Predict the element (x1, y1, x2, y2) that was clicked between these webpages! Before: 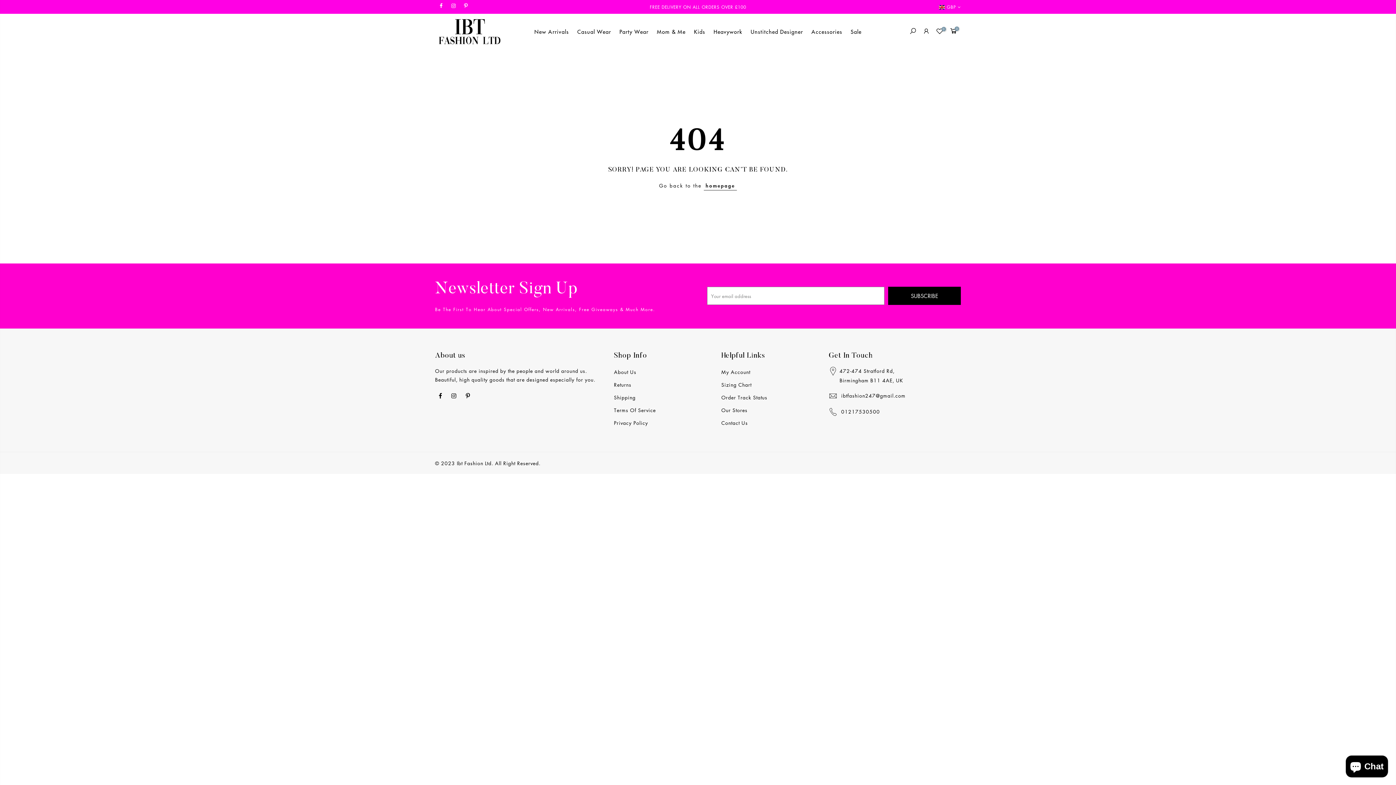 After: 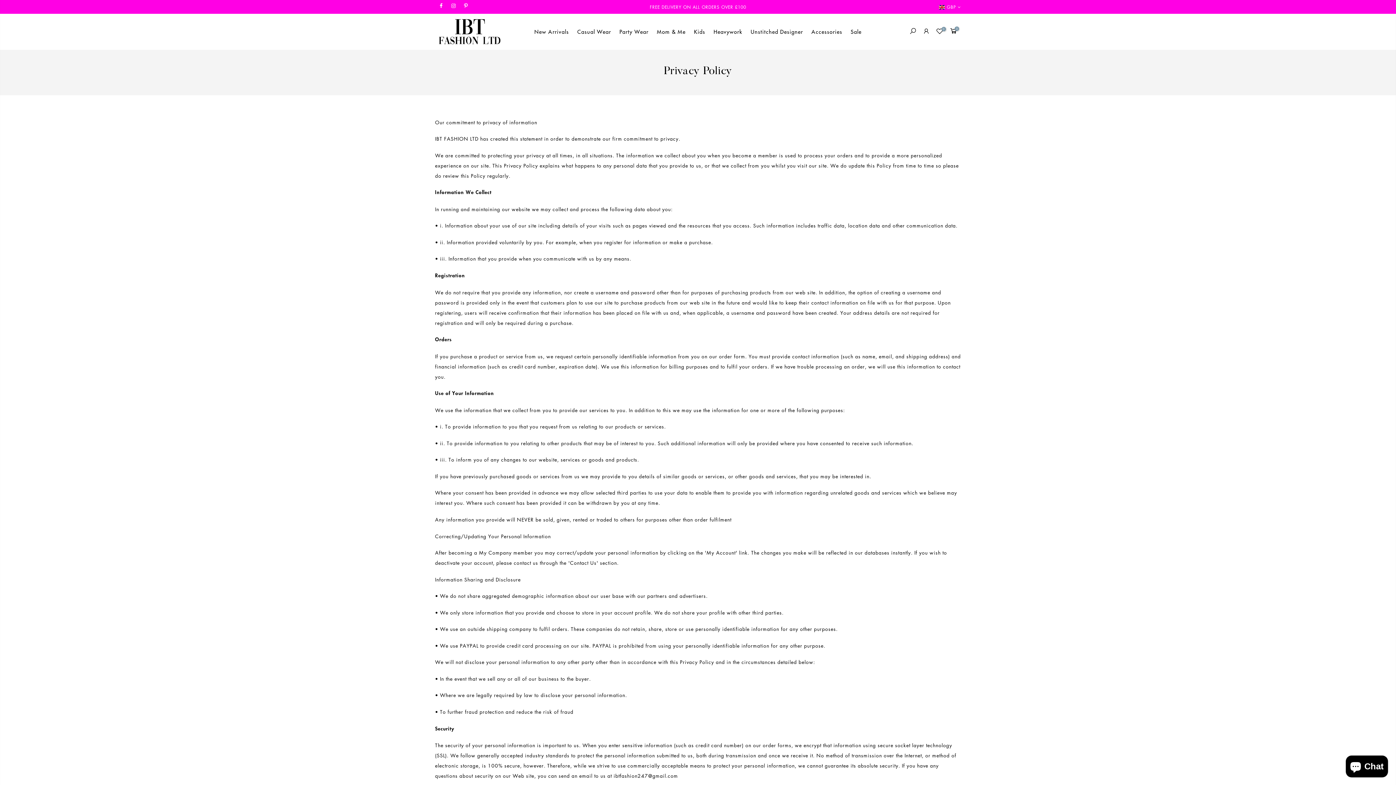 Action: label: Privacy Policy bbox: (614, 419, 648, 426)